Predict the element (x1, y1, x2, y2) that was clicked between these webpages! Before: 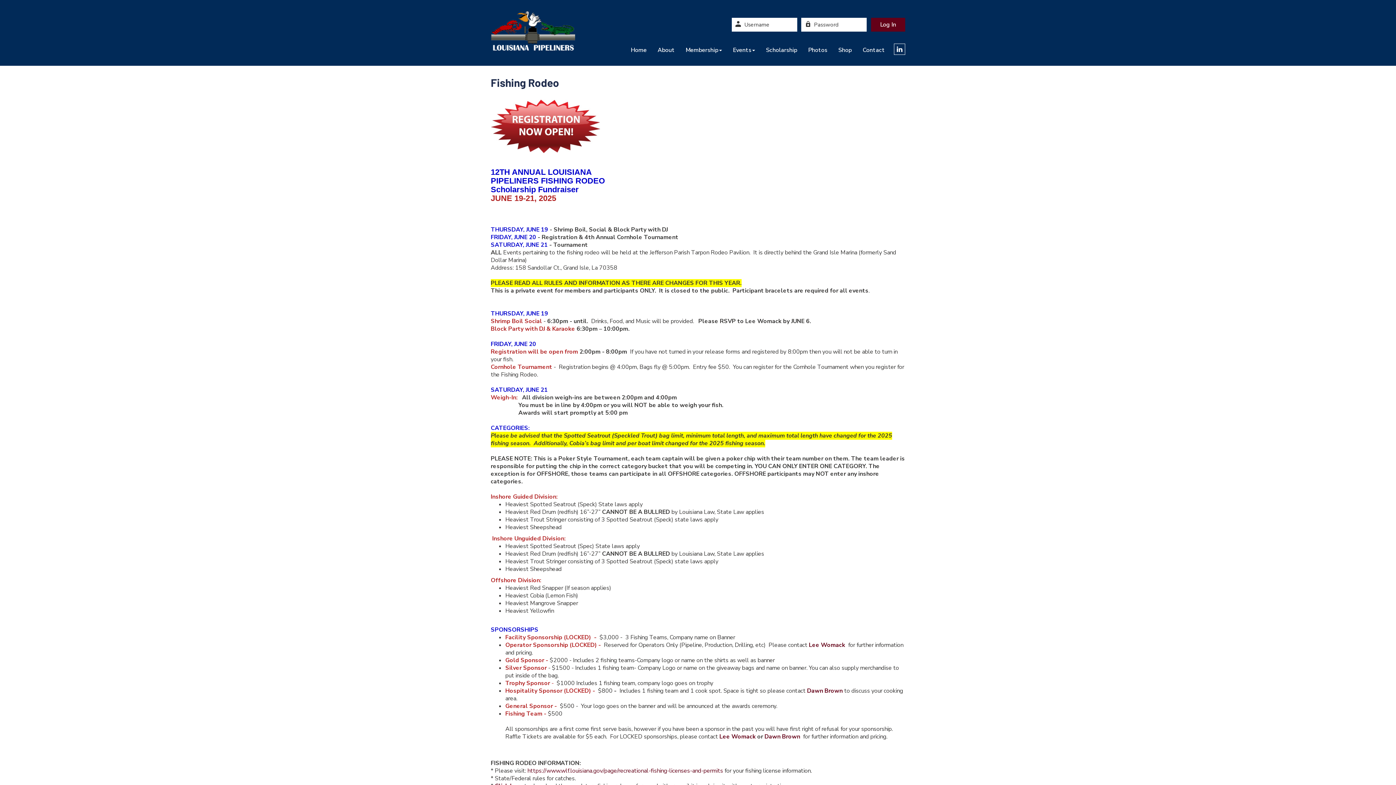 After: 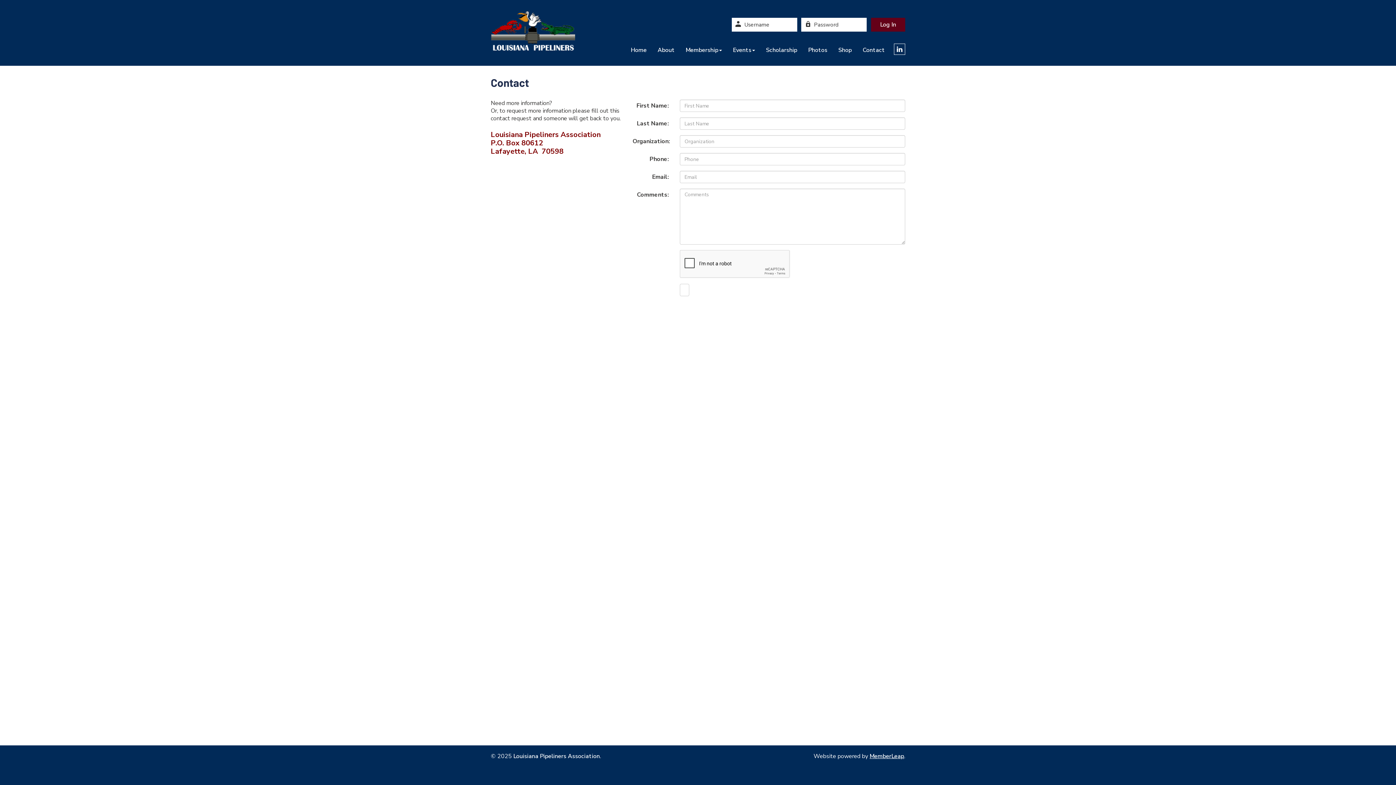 Action: bbox: (857, 43, 890, 53) label: Contact